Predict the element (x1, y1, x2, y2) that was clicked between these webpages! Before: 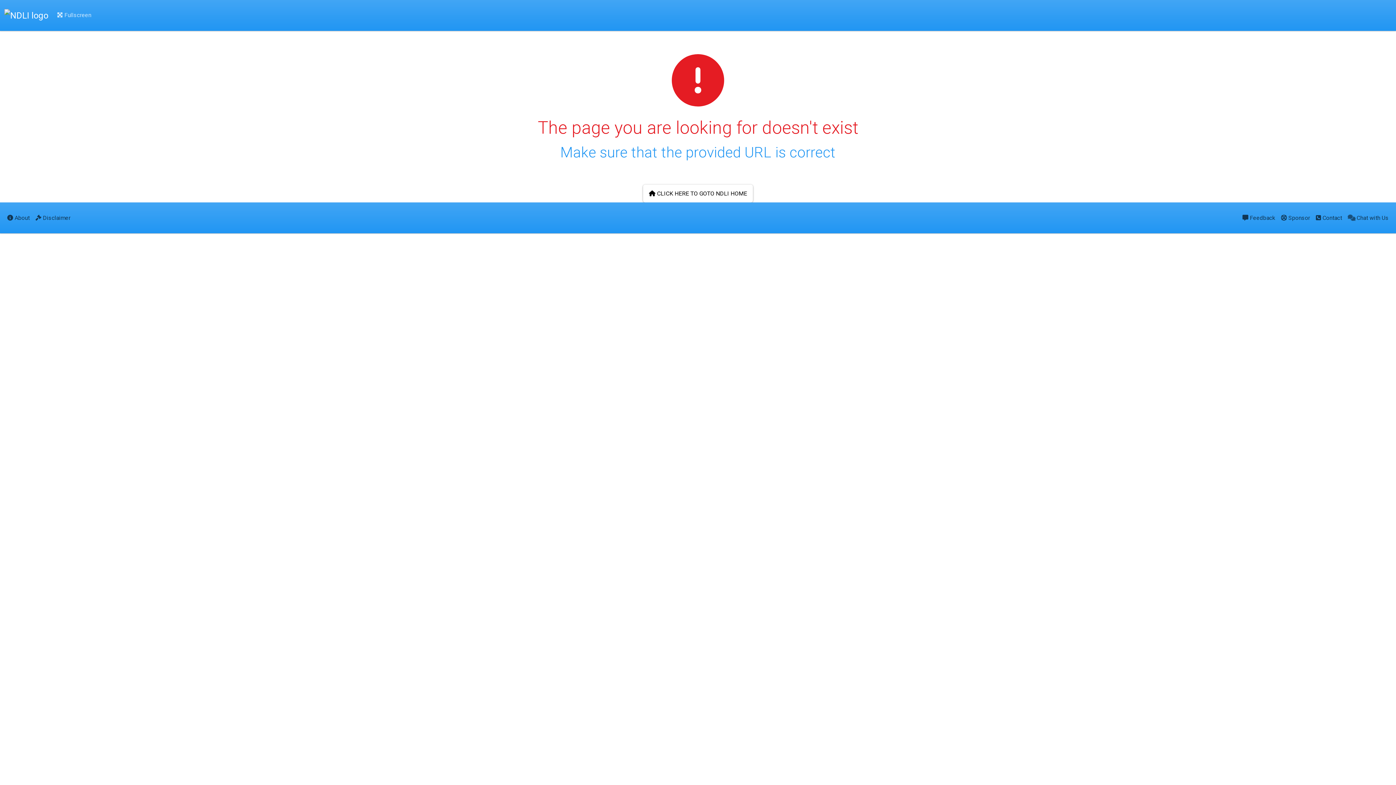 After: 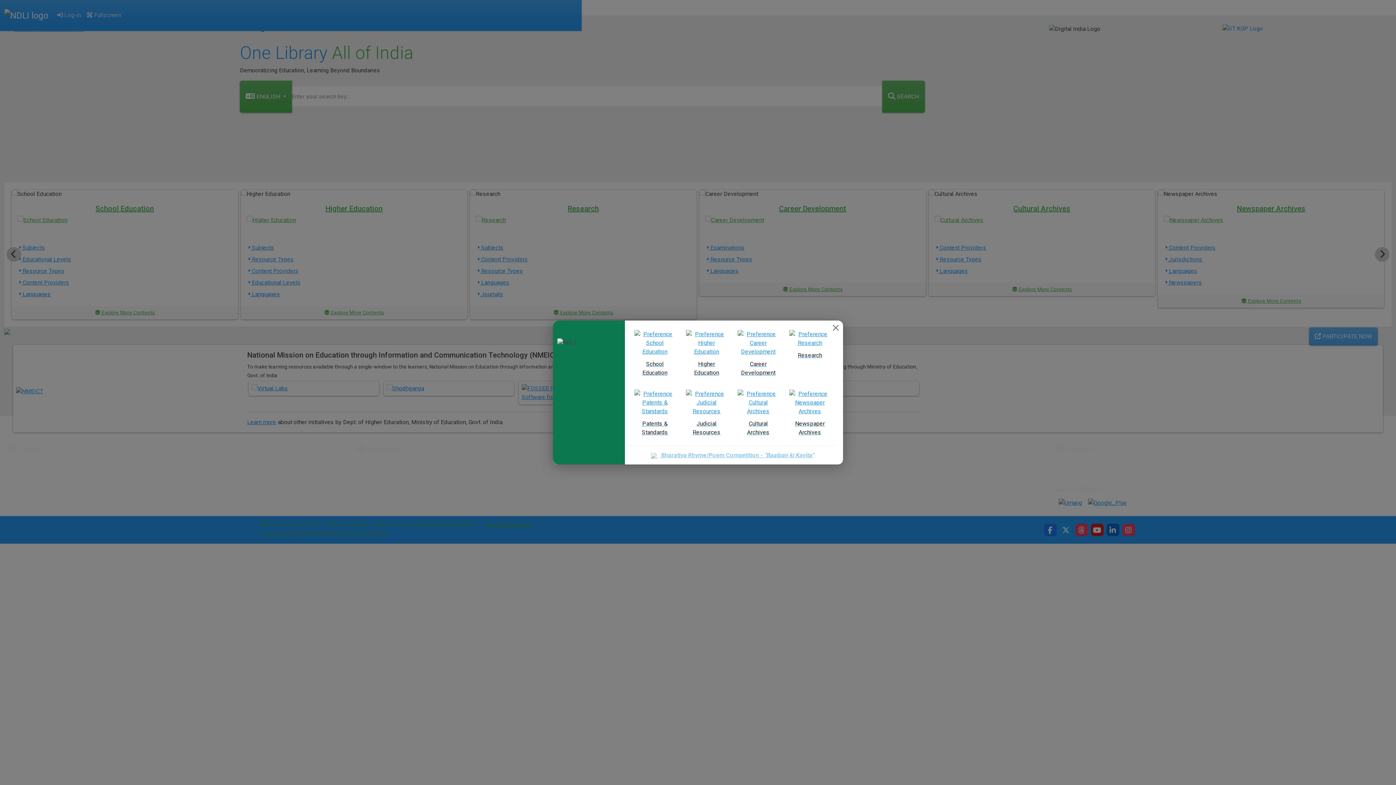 Action: bbox: (643, 184, 753, 202) label:  CLICK HERE TO GOTO NDLI HOME